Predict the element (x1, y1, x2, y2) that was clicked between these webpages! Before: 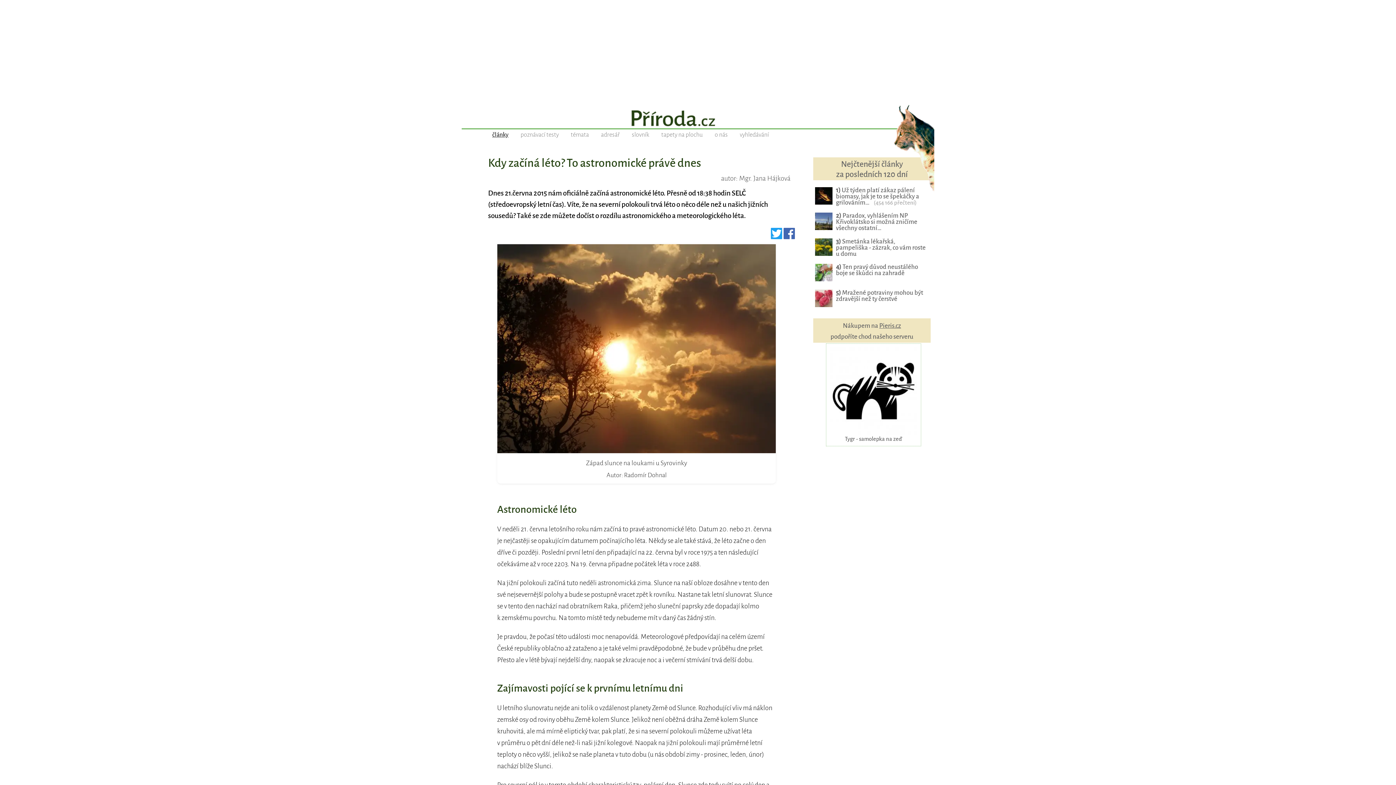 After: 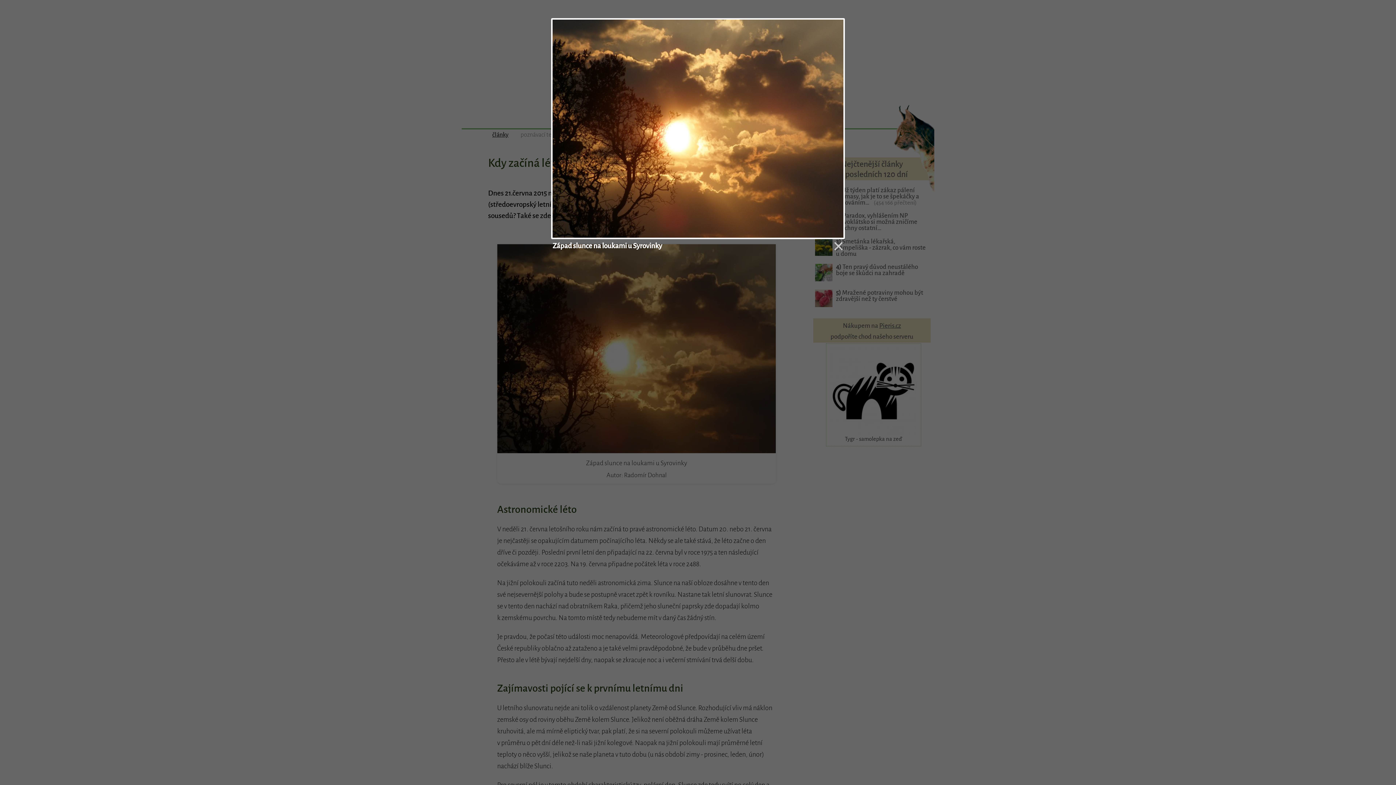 Action: label: Západ slunce na loukami u Syrovinky
Autor: Radomír Dohnal bbox: (497, 448, 776, 483)